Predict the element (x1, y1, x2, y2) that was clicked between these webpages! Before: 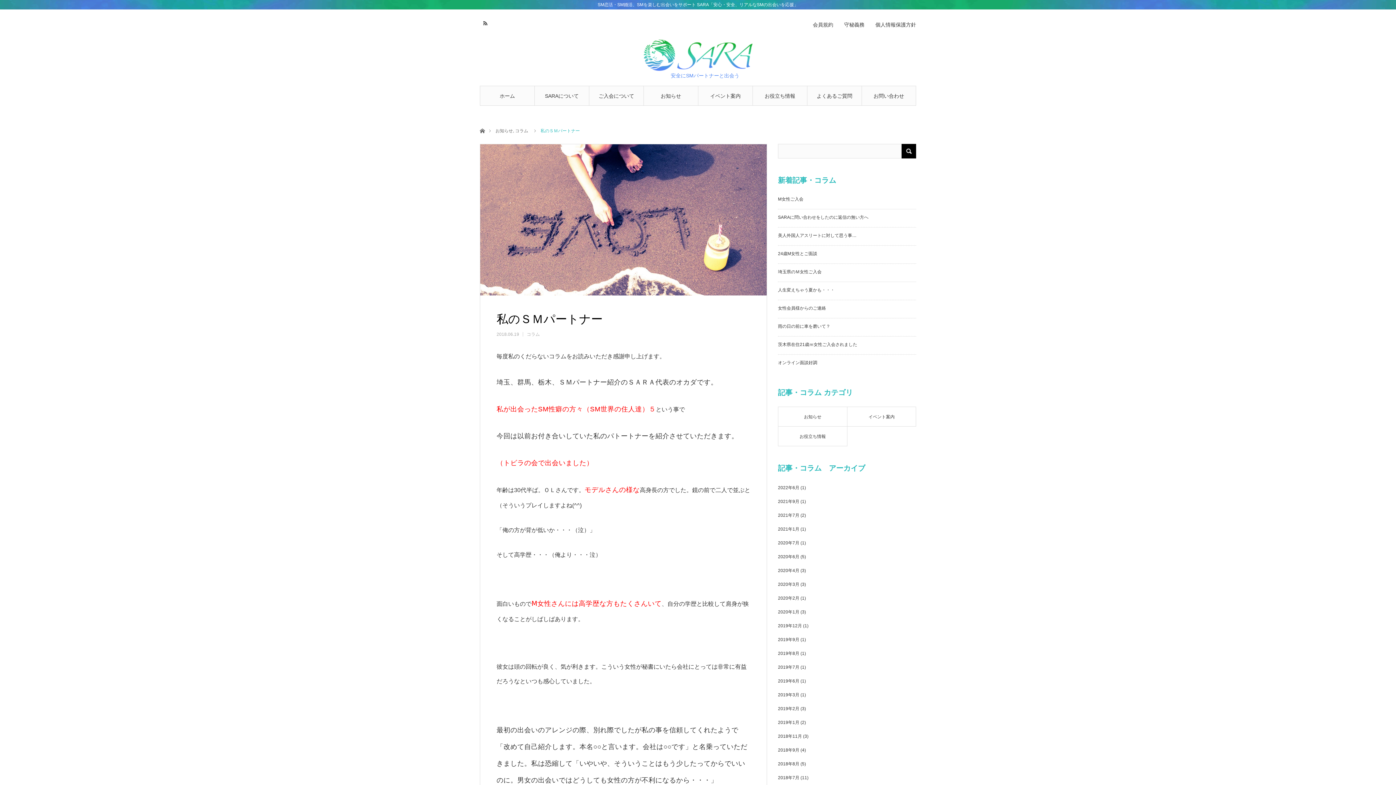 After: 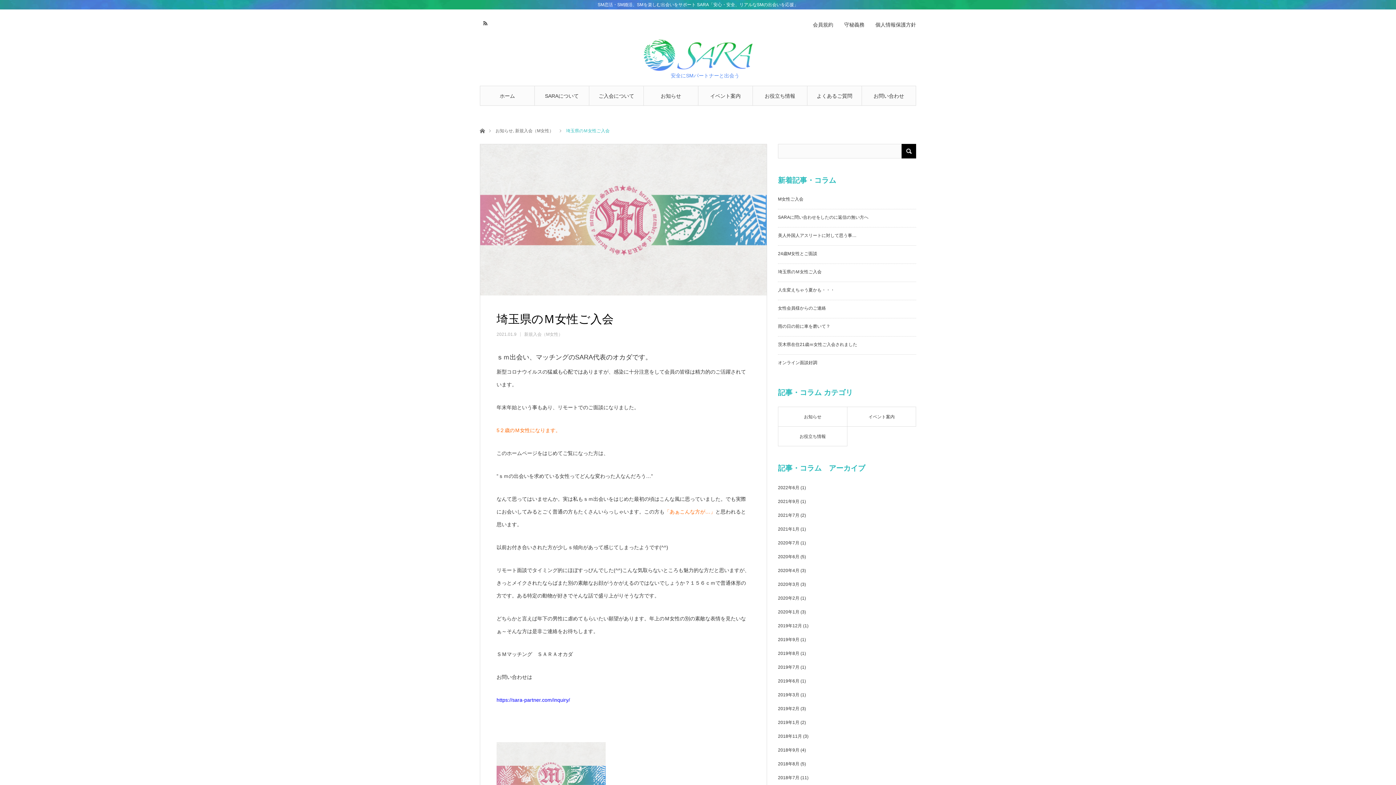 Action: bbox: (778, 269, 821, 274) label: 埼玉県のＭ女性ご入会